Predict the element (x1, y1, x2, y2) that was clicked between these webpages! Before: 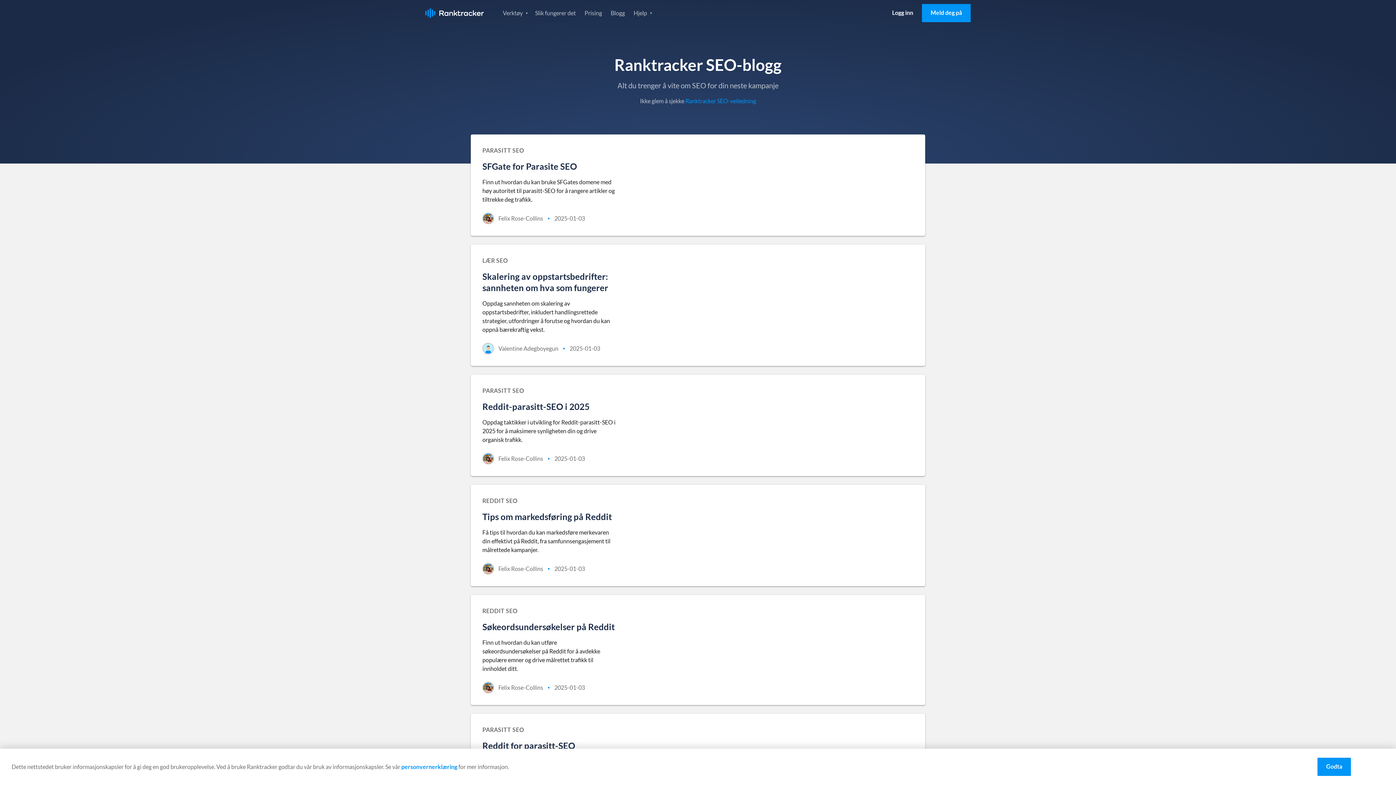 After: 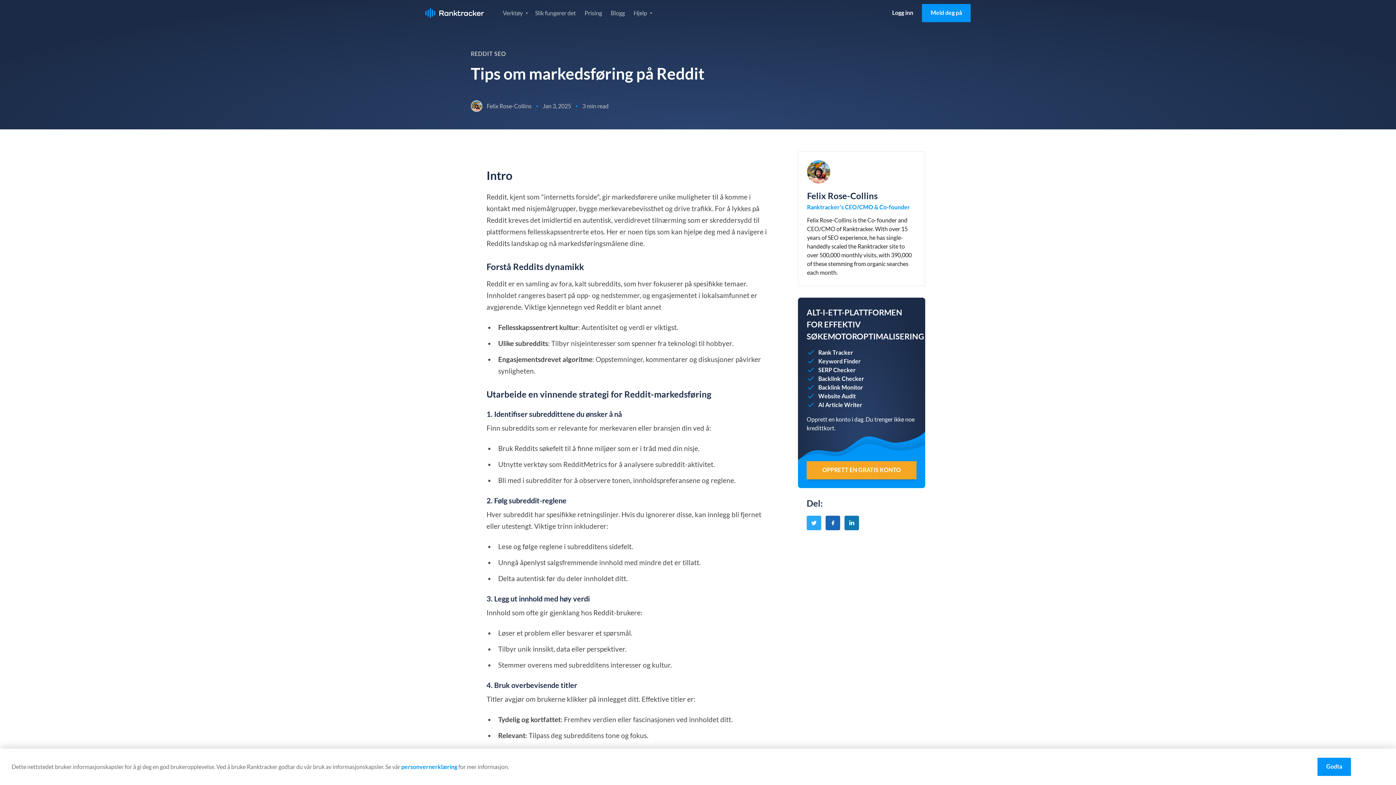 Action: bbox: (470, 485, 925, 586) label: REDDIT SEO
Tips om markedsføring på Reddit

Få tips til hvordan du kan markedsføre merkevaren din effektivt på Reddit, fra samfunnsengasjement til målrettede kampanjer.

Felix Rose-Collins
•
2025-01-03